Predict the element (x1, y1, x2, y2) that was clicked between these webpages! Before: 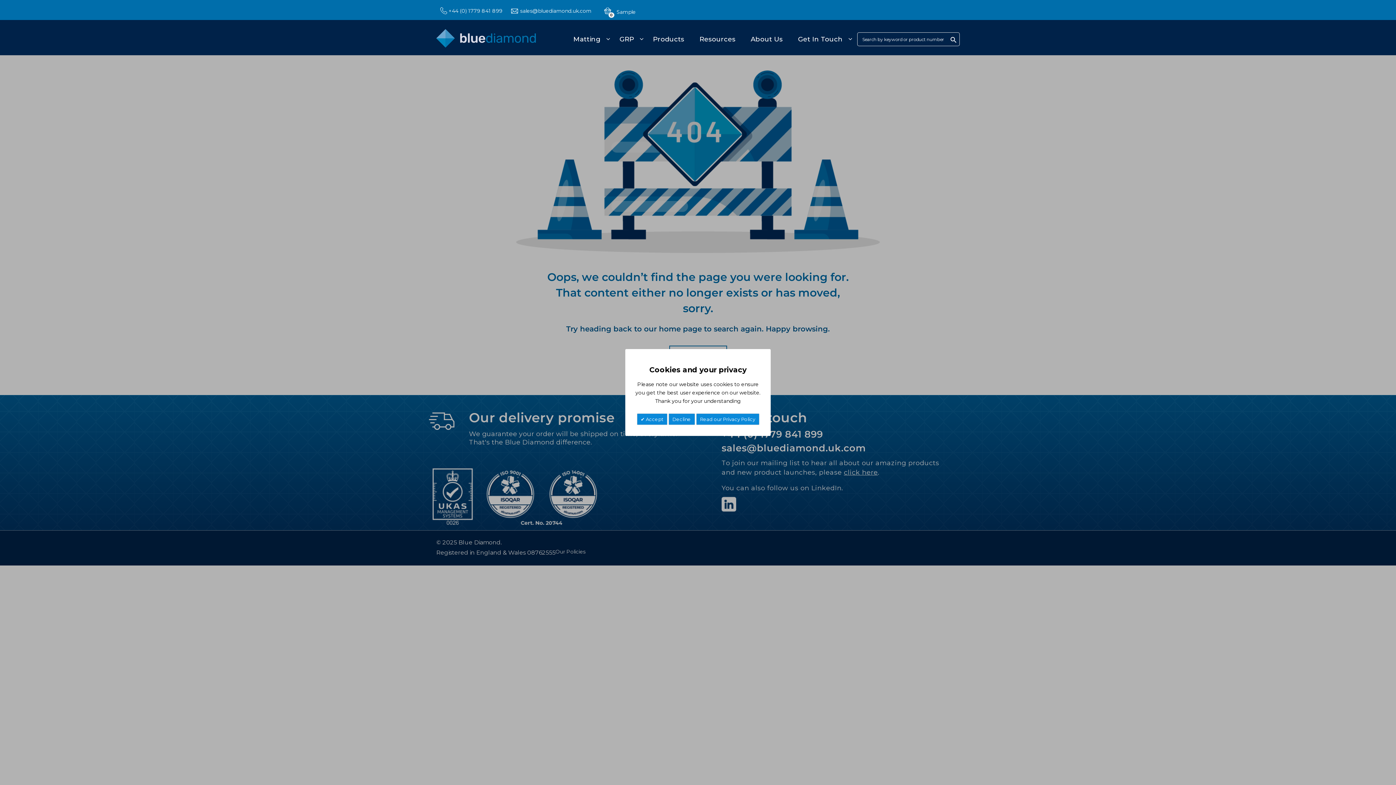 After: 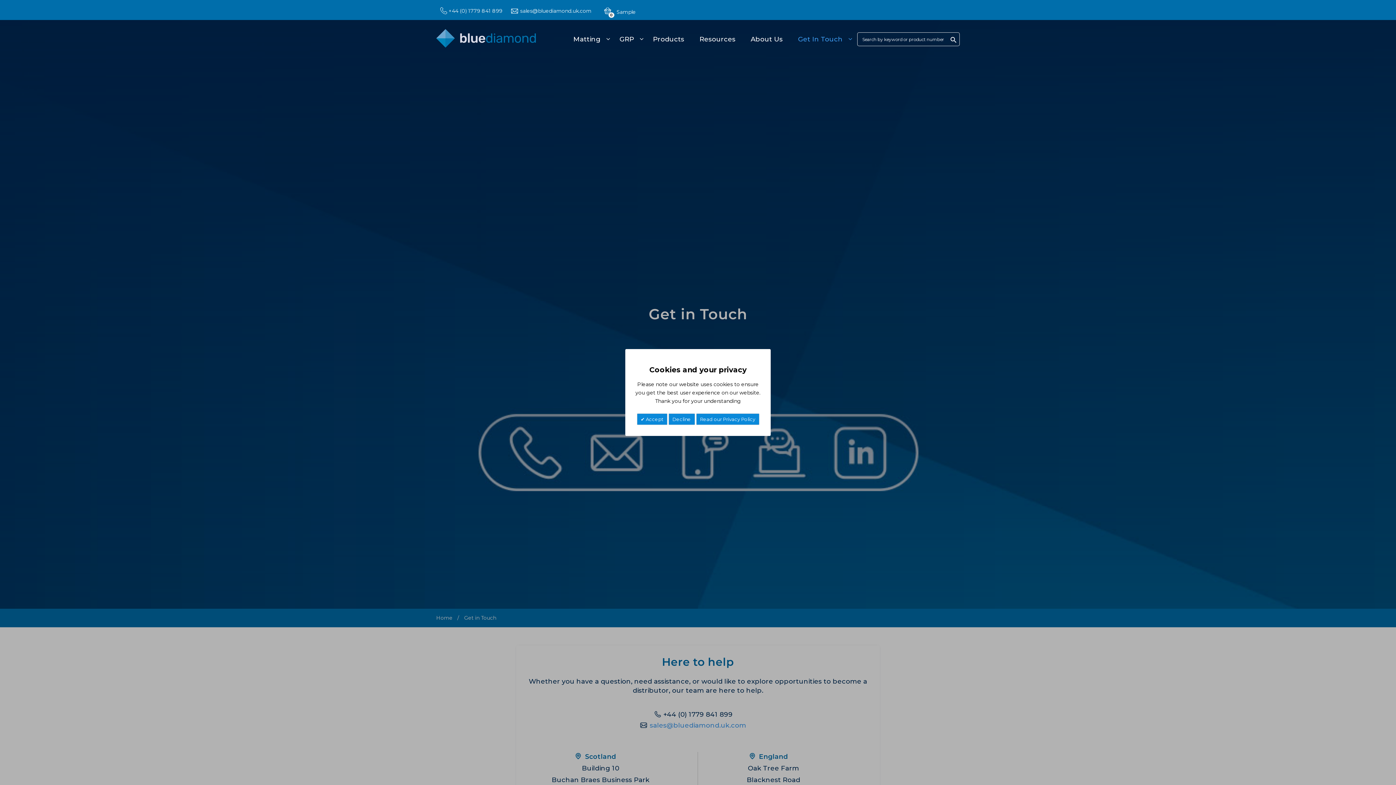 Action: bbox: (796, 30, 853, 48) label: Get In Touch